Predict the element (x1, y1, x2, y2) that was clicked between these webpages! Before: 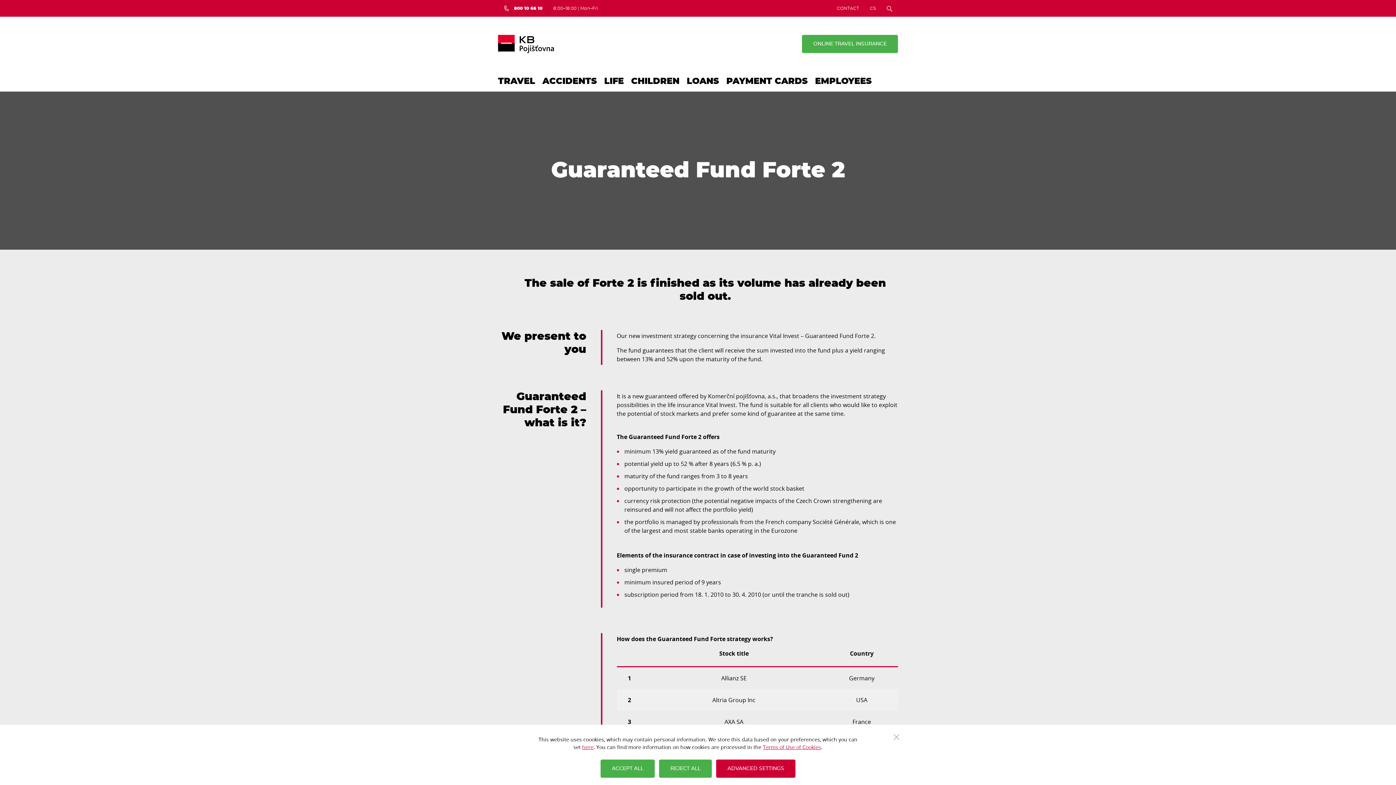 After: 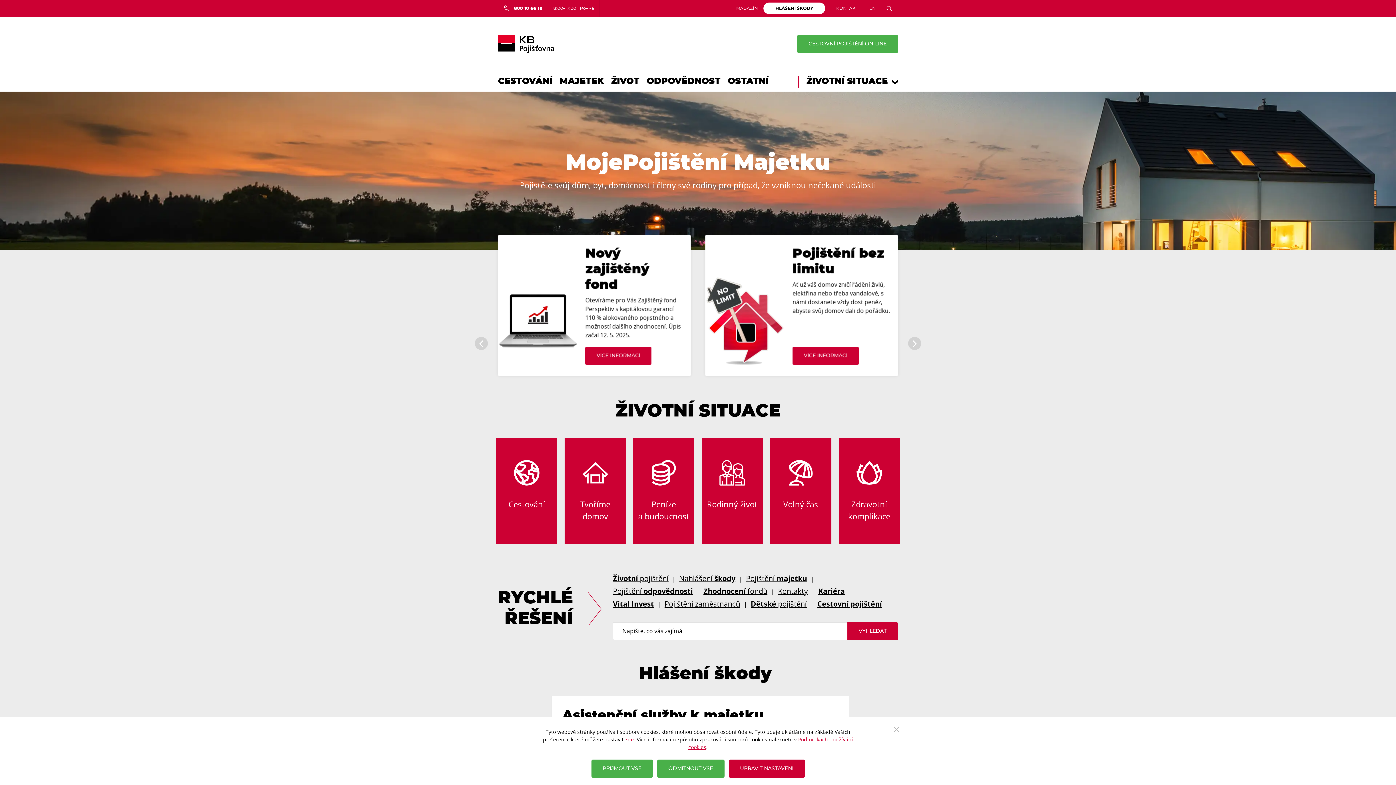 Action: bbox: (864, 0, 881, 16) label: CS